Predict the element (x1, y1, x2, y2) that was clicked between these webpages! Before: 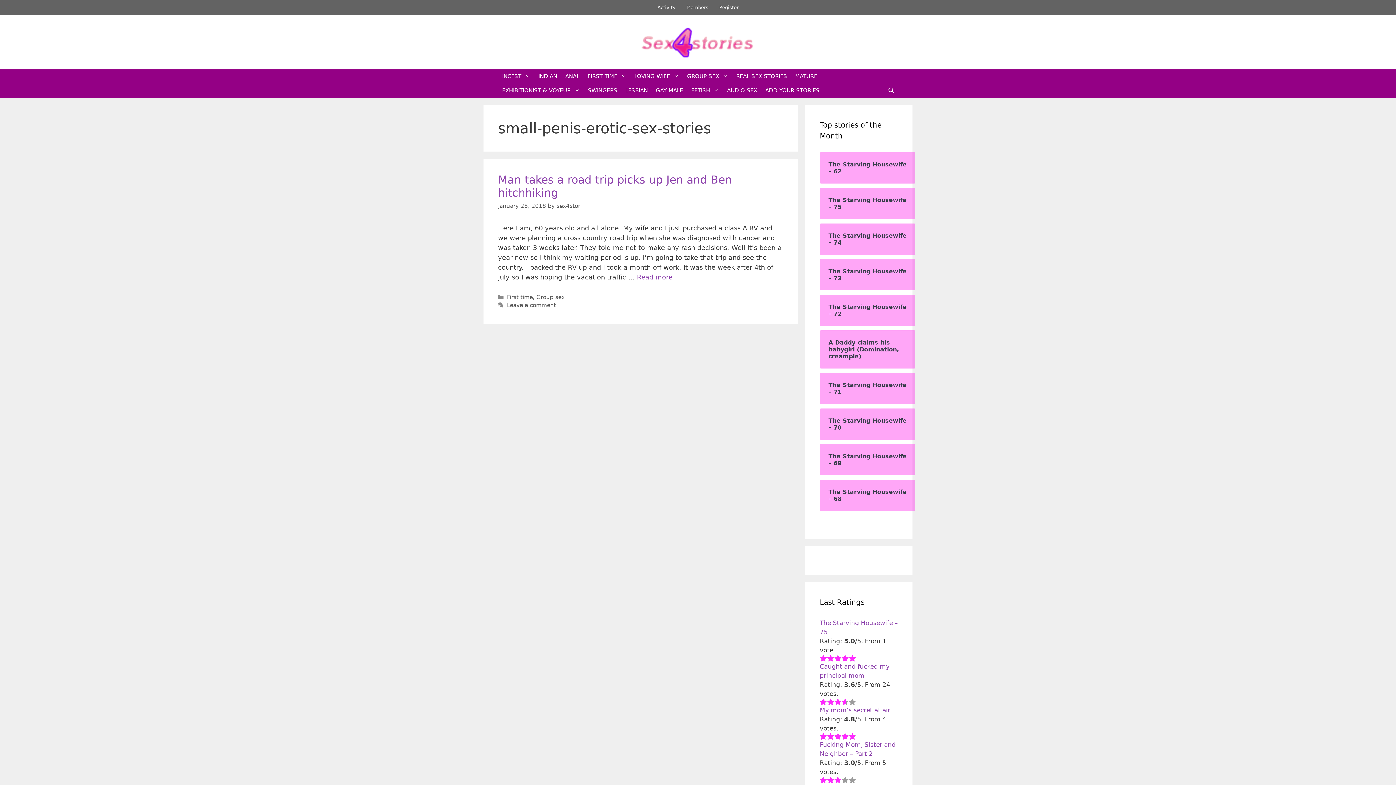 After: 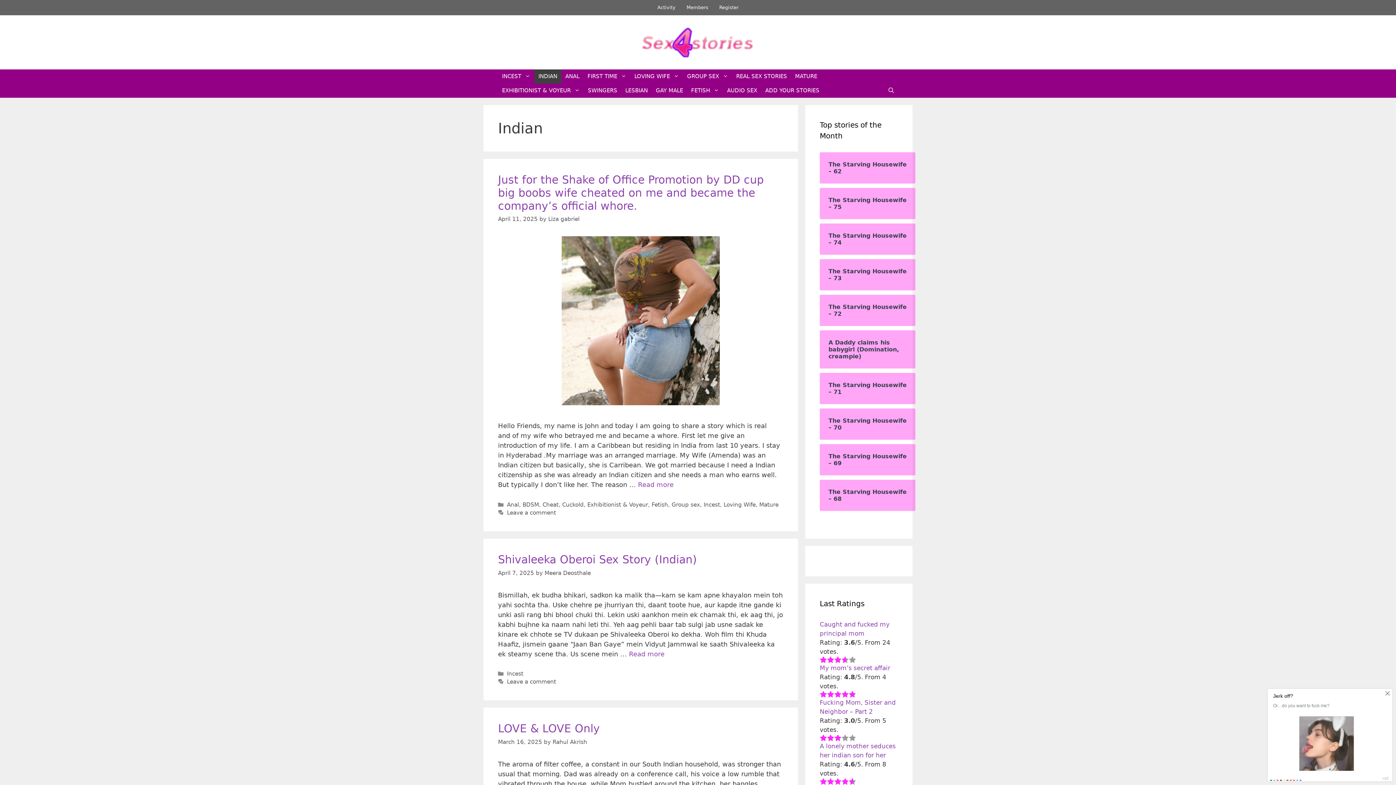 Action: bbox: (534, 69, 561, 83) label: INDIAN